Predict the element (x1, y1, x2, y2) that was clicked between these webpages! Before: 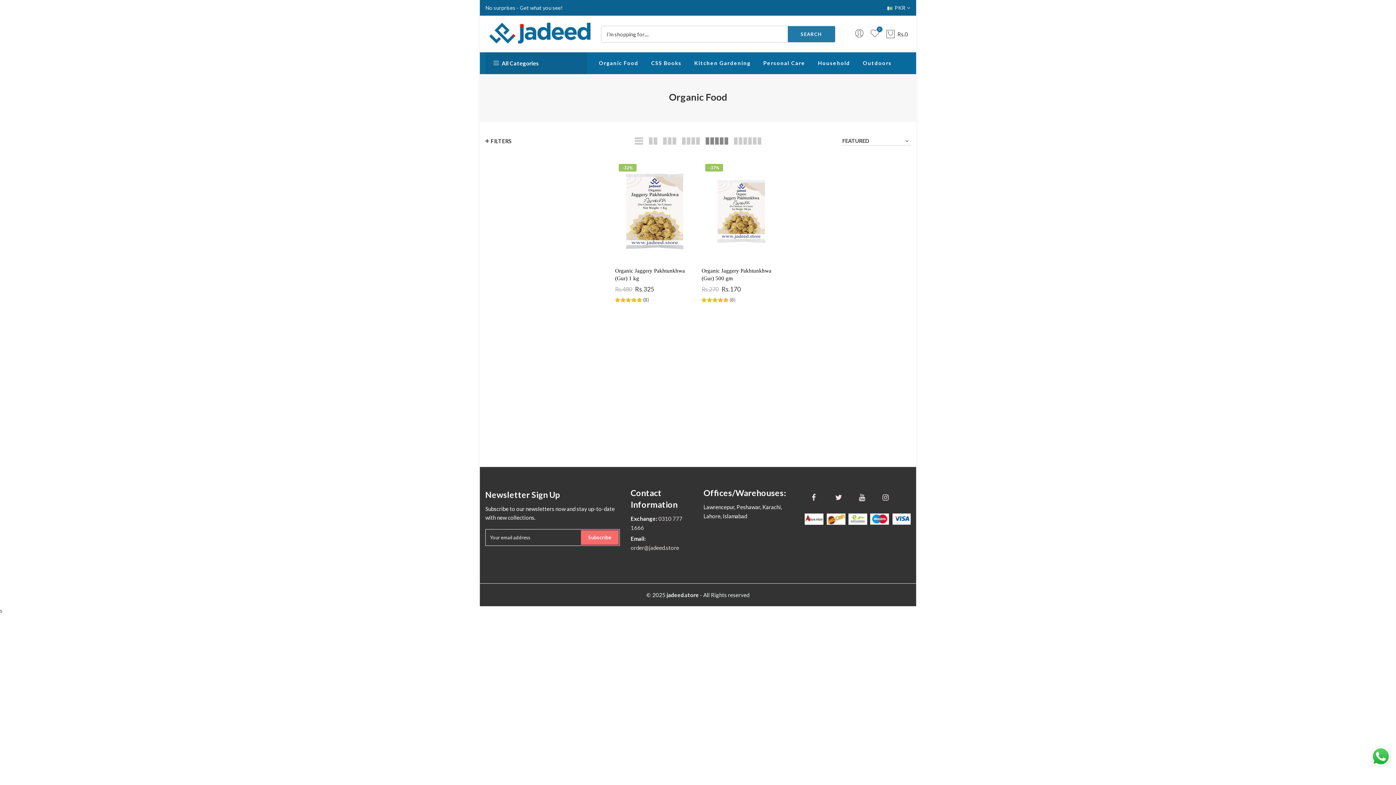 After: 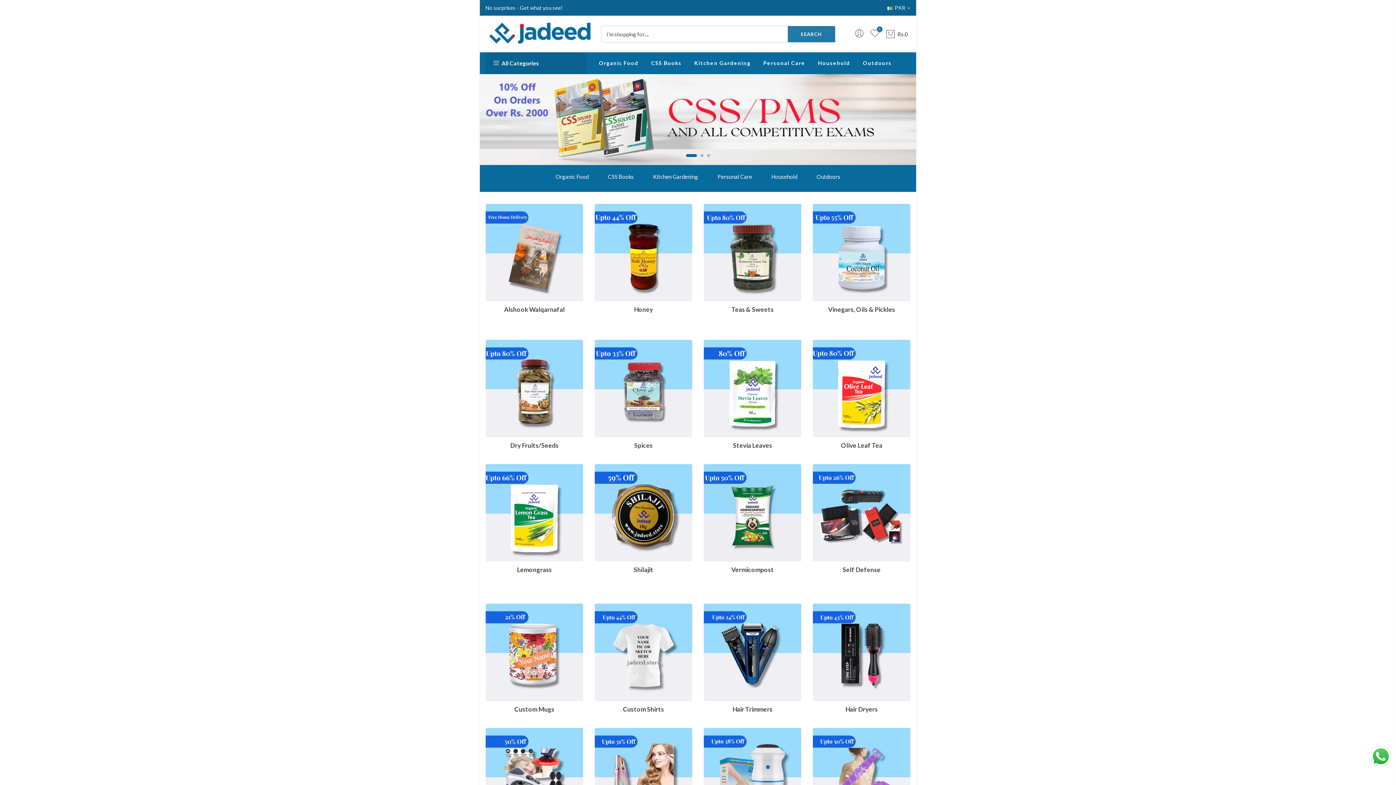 Action: bbox: (485, 19, 594, 47)